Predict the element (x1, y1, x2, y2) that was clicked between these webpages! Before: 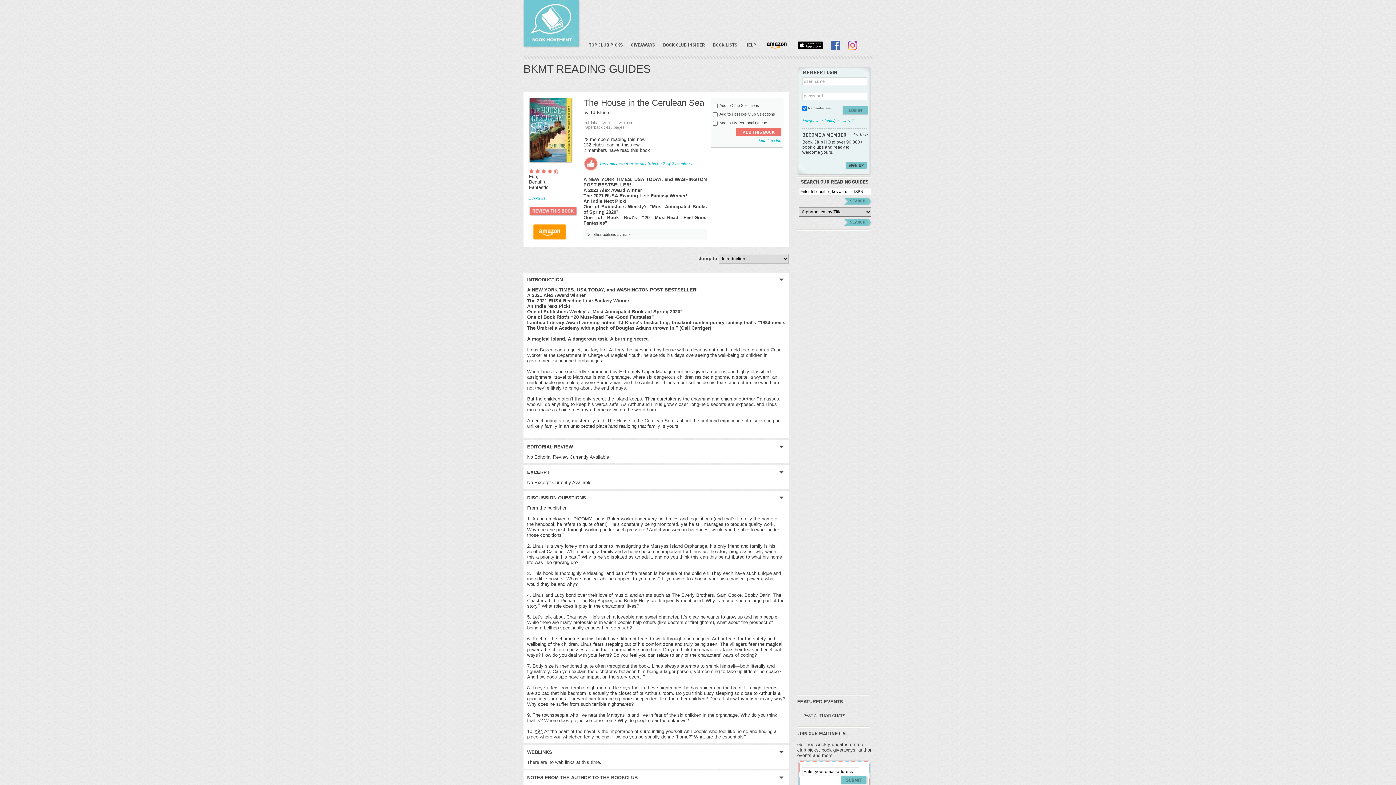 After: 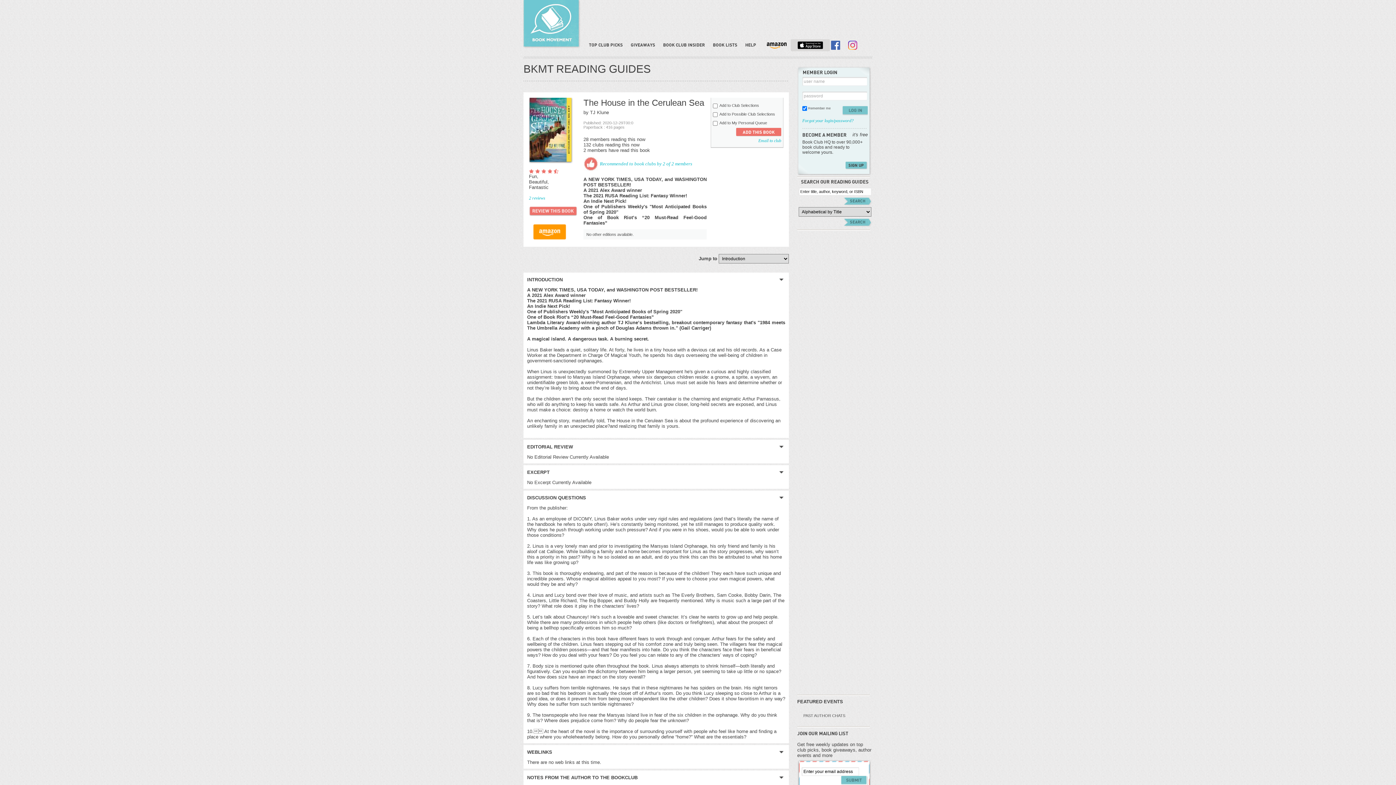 Action: bbox: (790, 39, 830, 51)